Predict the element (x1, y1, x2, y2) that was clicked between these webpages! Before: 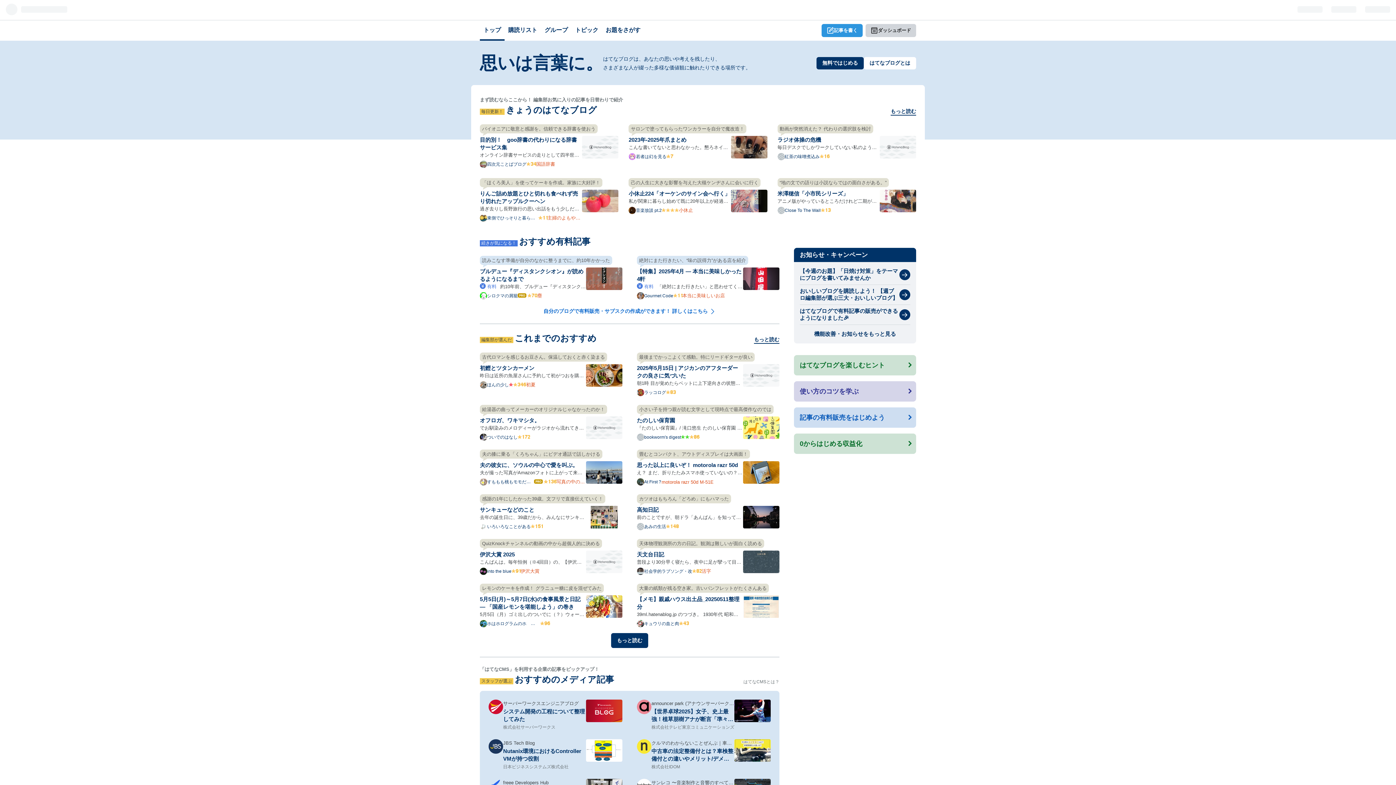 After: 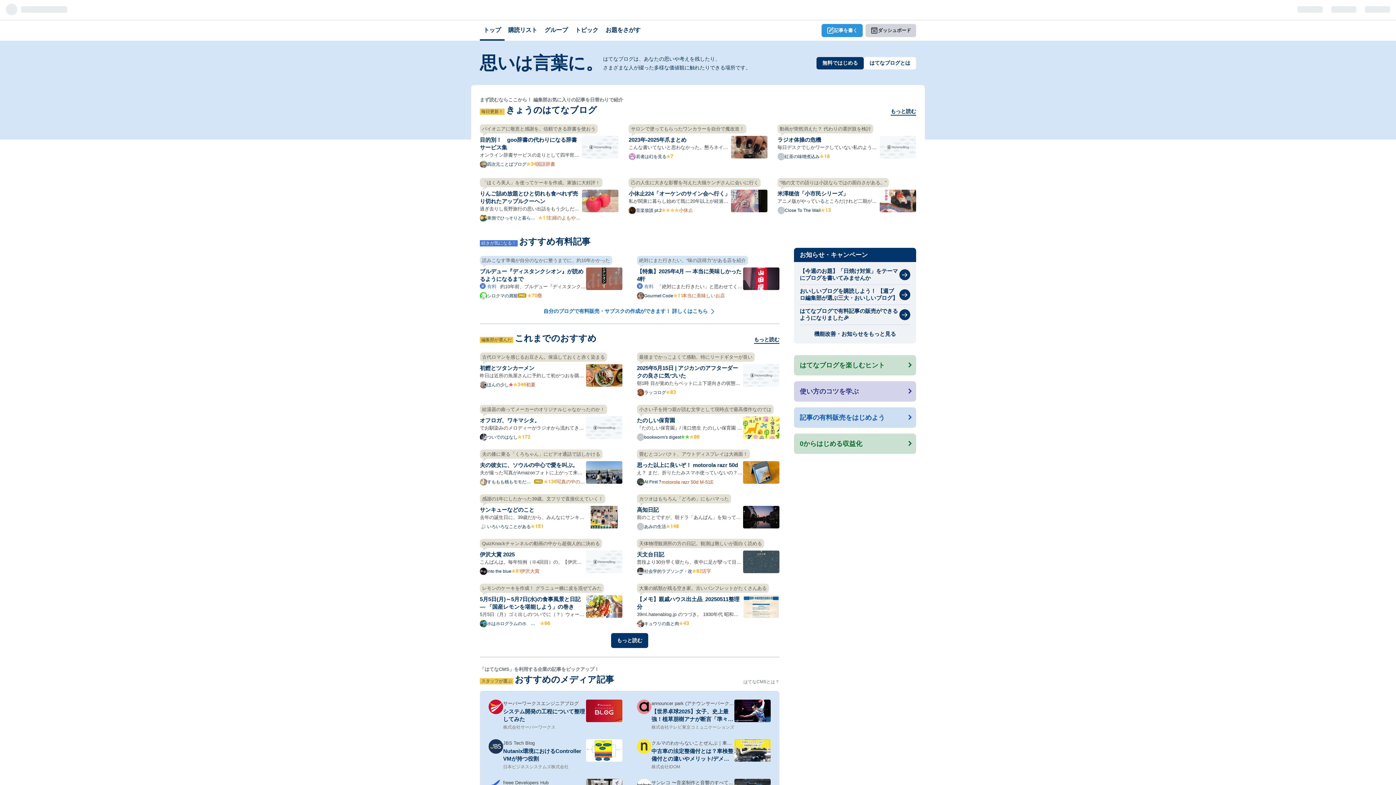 Action: bbox: (628, 178, 767, 221)